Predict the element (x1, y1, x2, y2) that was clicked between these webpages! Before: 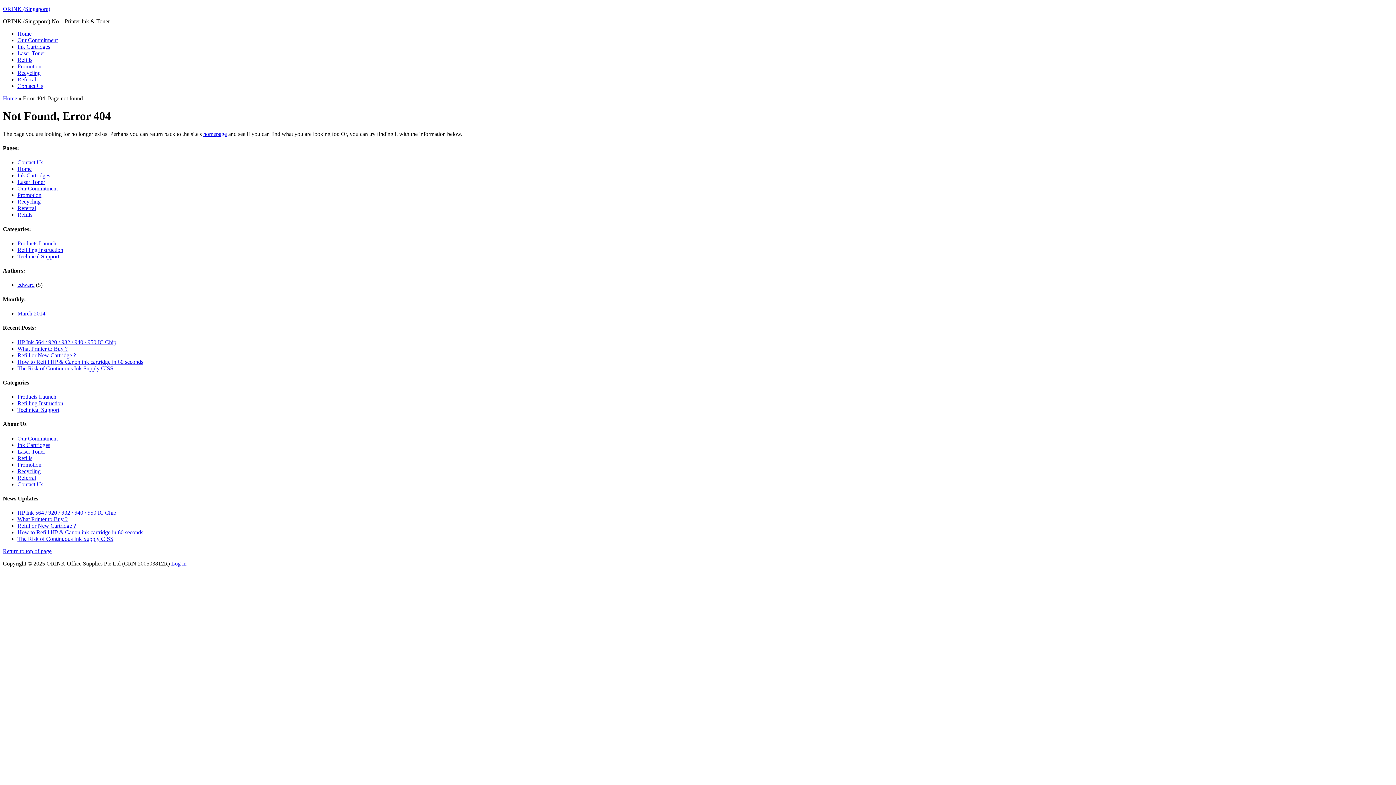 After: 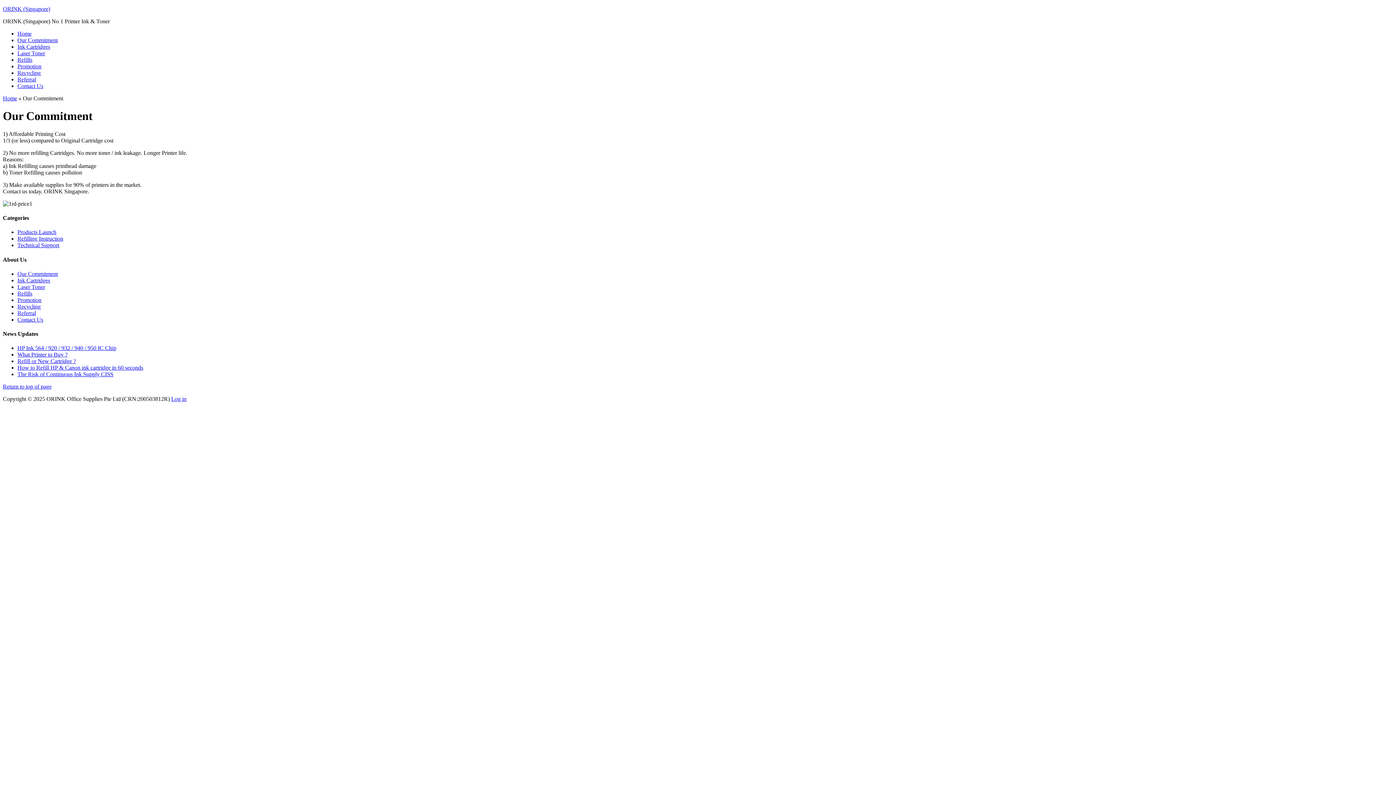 Action: label: Our Commitment bbox: (17, 37, 57, 43)